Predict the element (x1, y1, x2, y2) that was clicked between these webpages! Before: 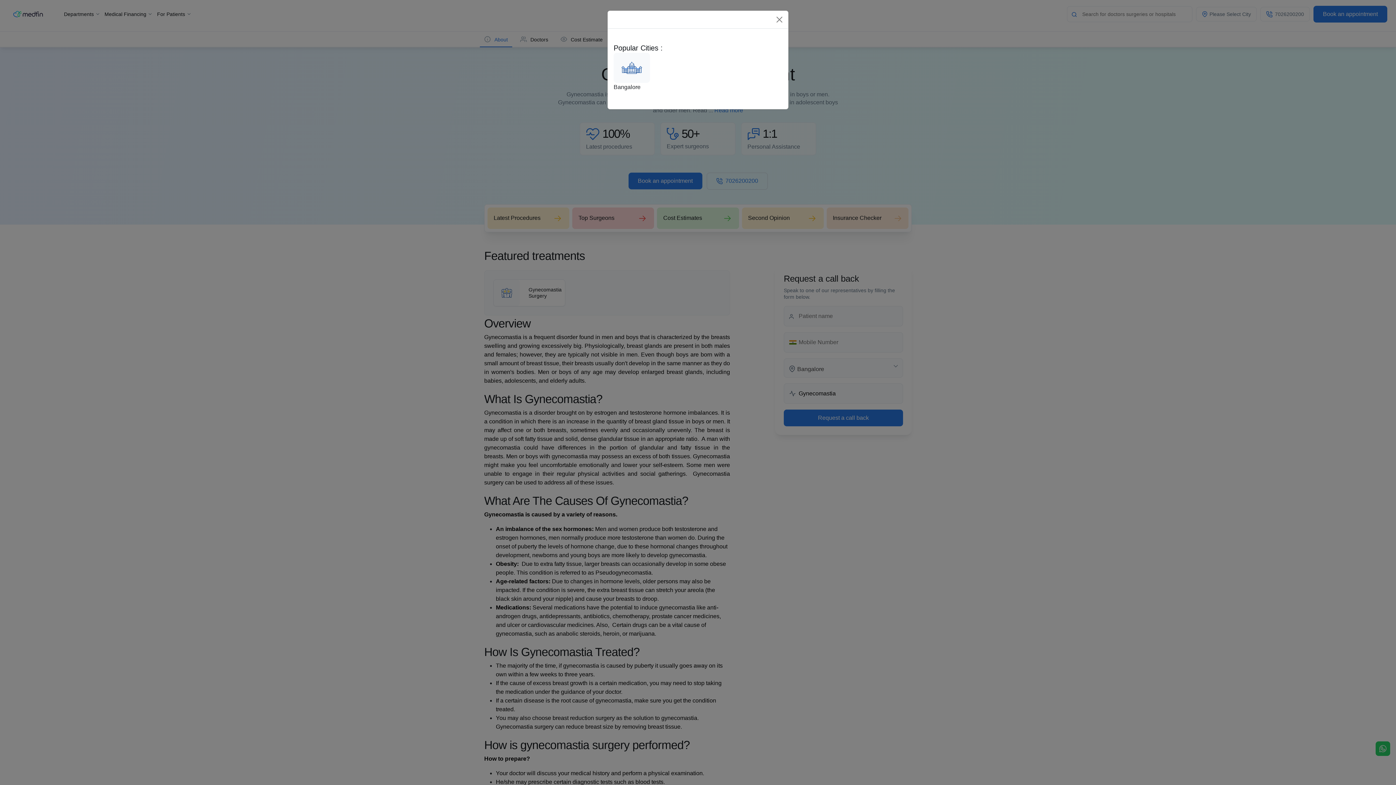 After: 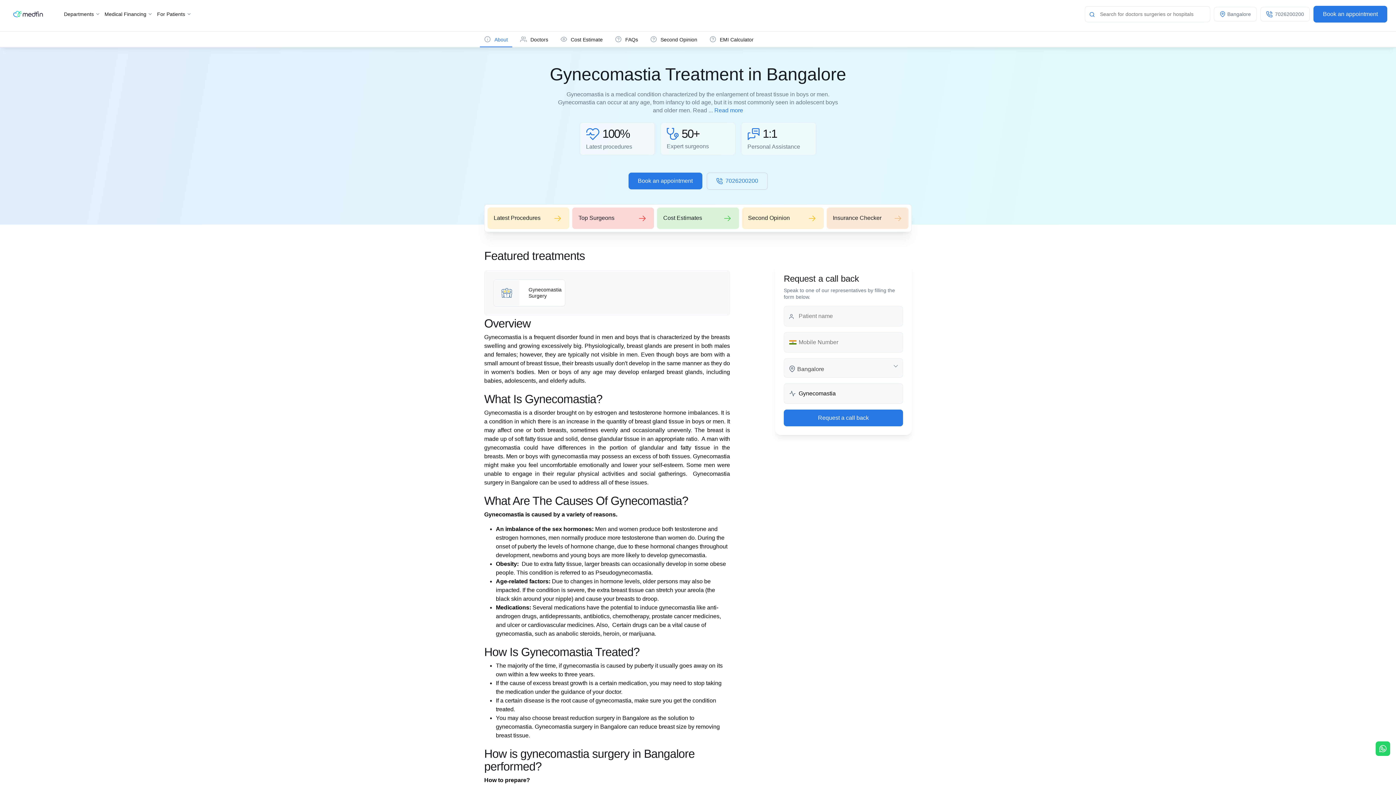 Action: bbox: (608, 28, 788, 109)